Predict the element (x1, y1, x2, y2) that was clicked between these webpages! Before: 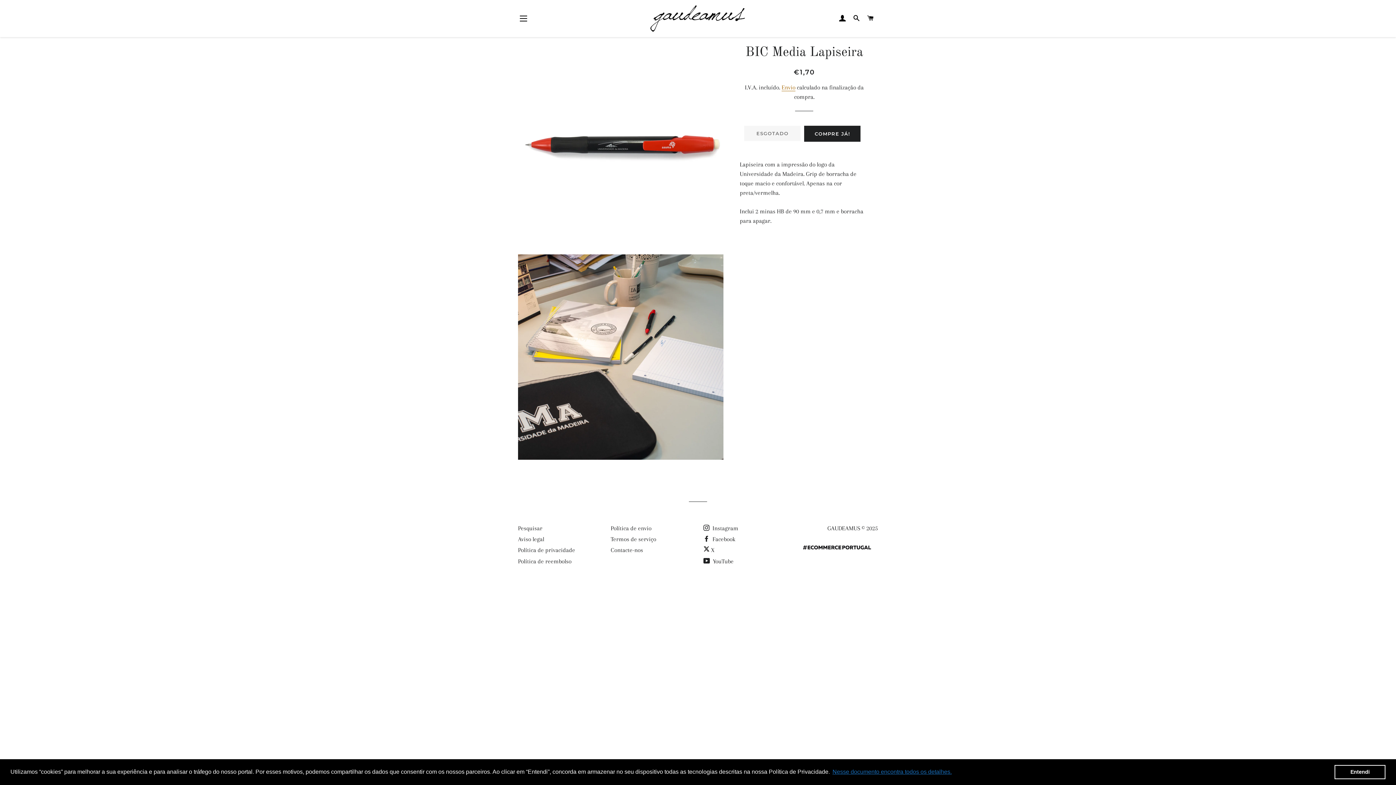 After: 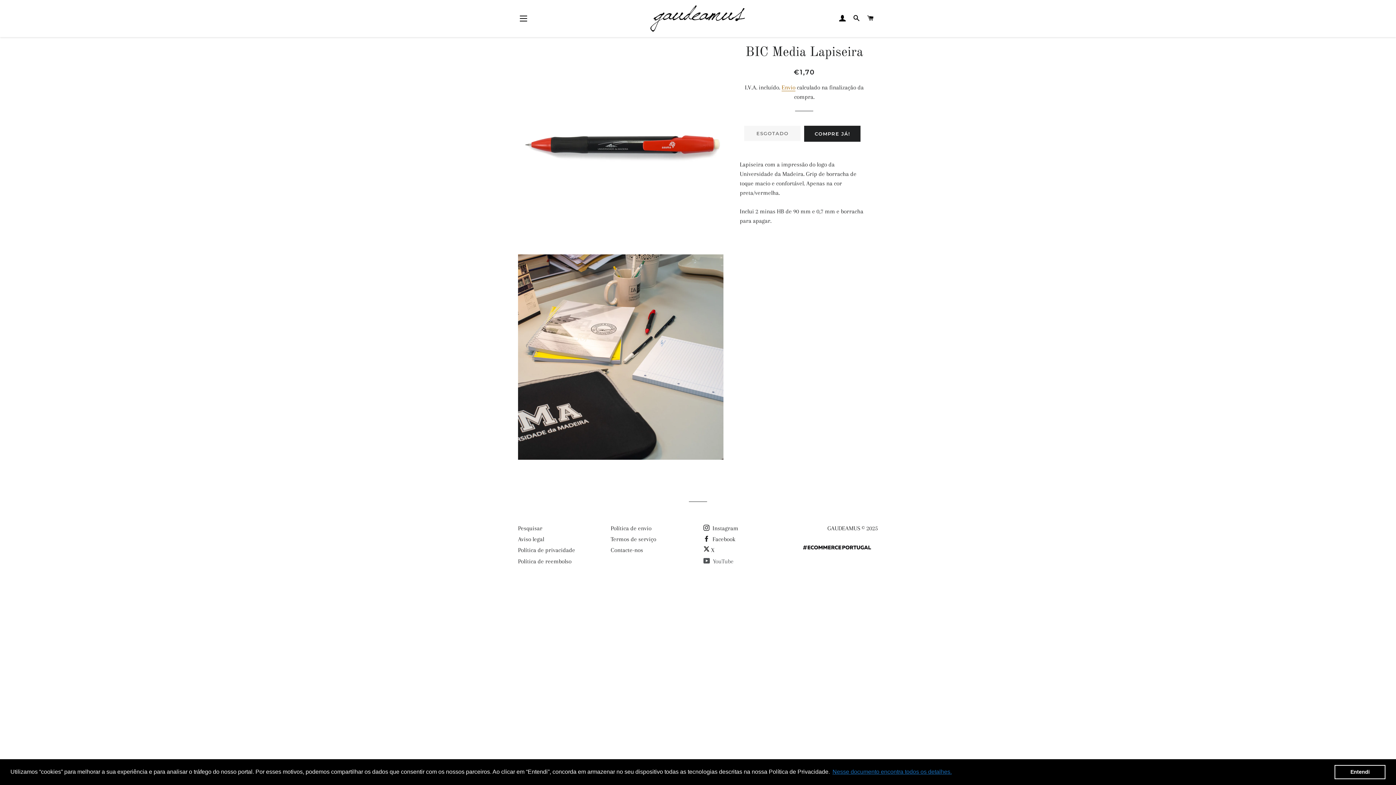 Action: label:  YouTube bbox: (703, 558, 733, 564)